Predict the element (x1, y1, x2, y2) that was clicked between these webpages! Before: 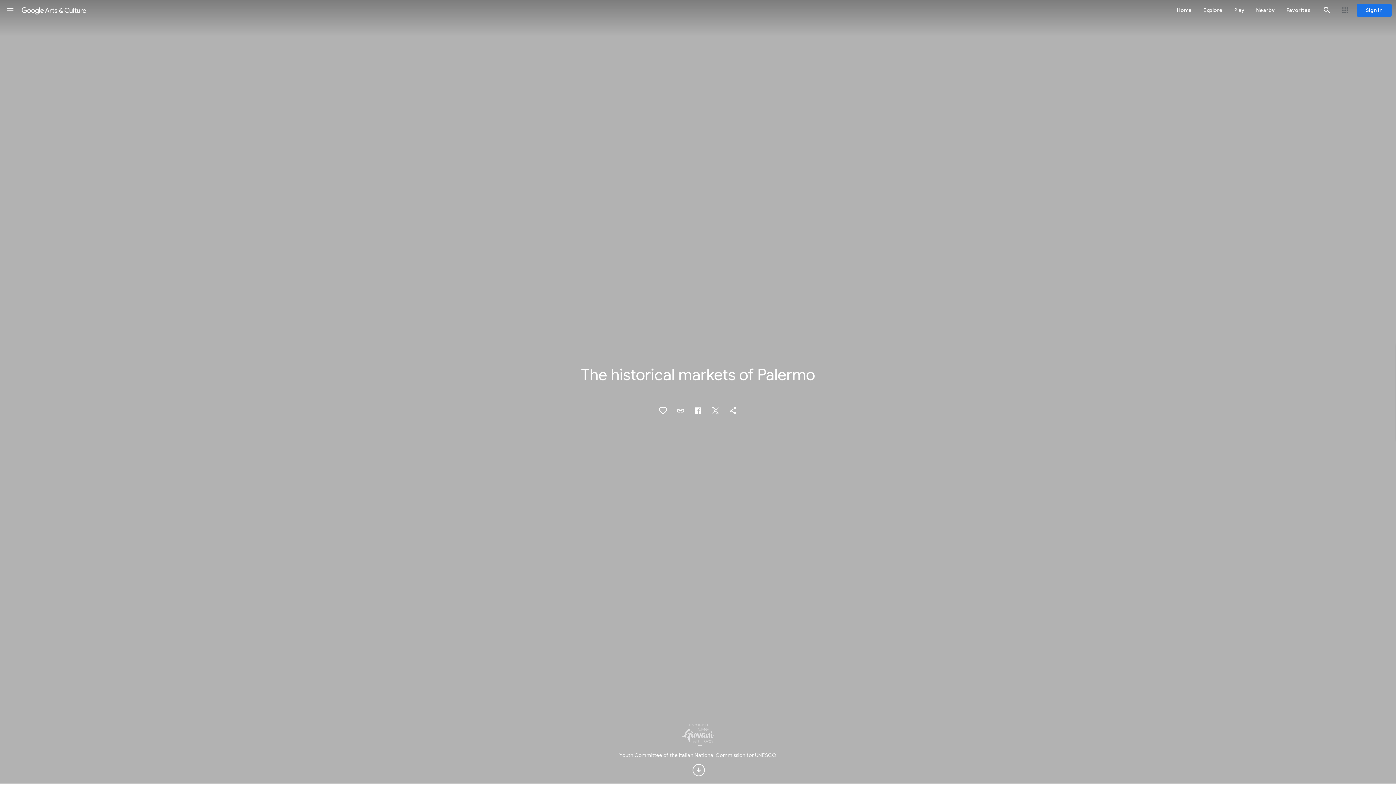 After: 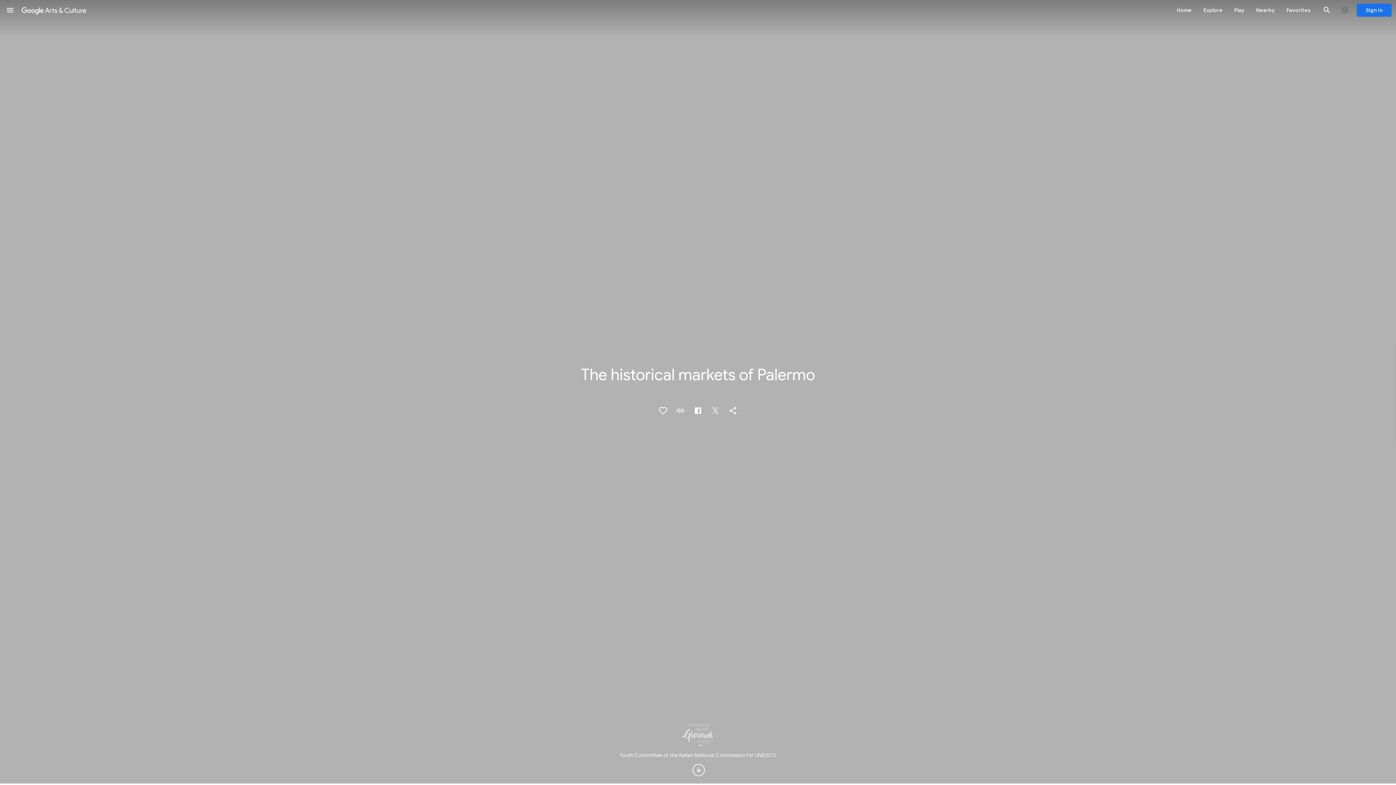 Action: bbox: (724, 402, 741, 419) label: Share "The historical markets of Palermo"